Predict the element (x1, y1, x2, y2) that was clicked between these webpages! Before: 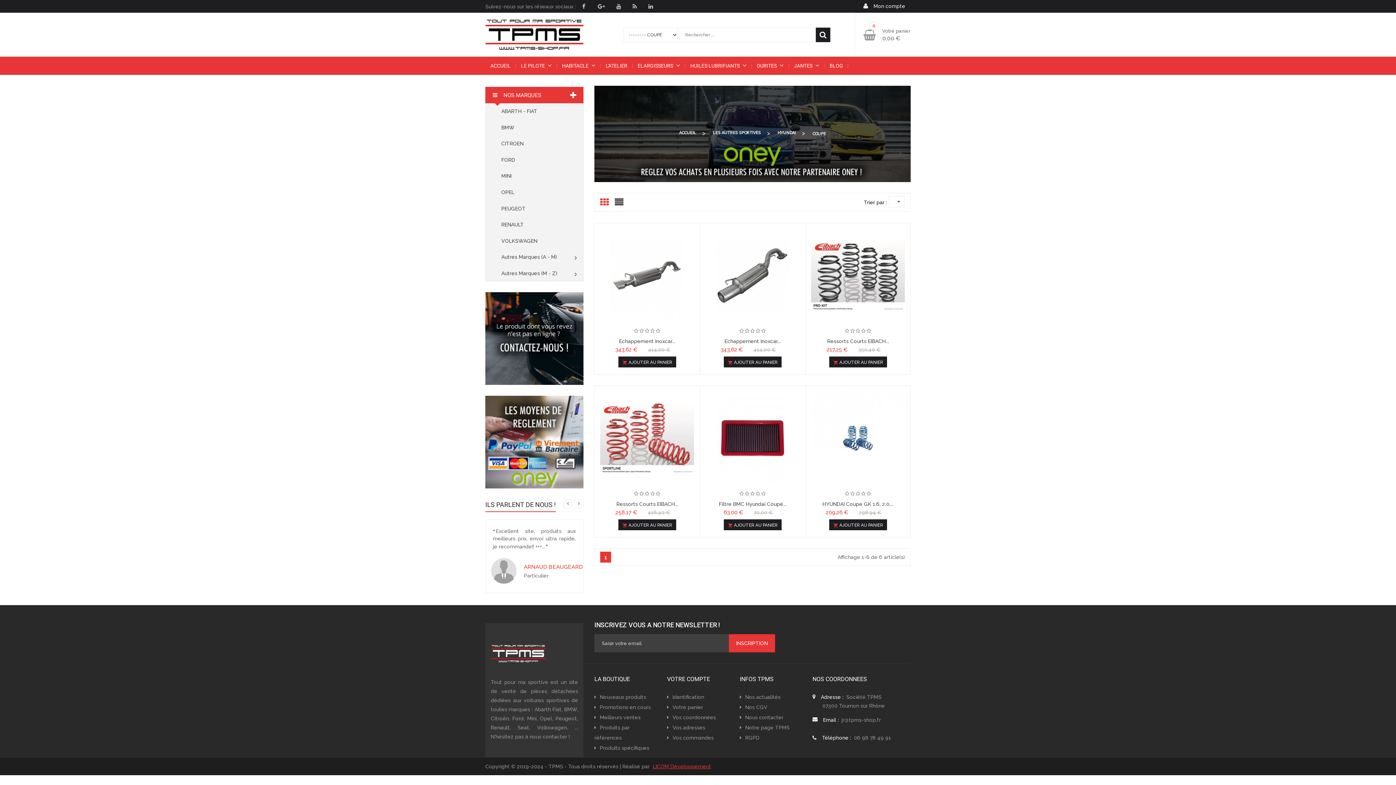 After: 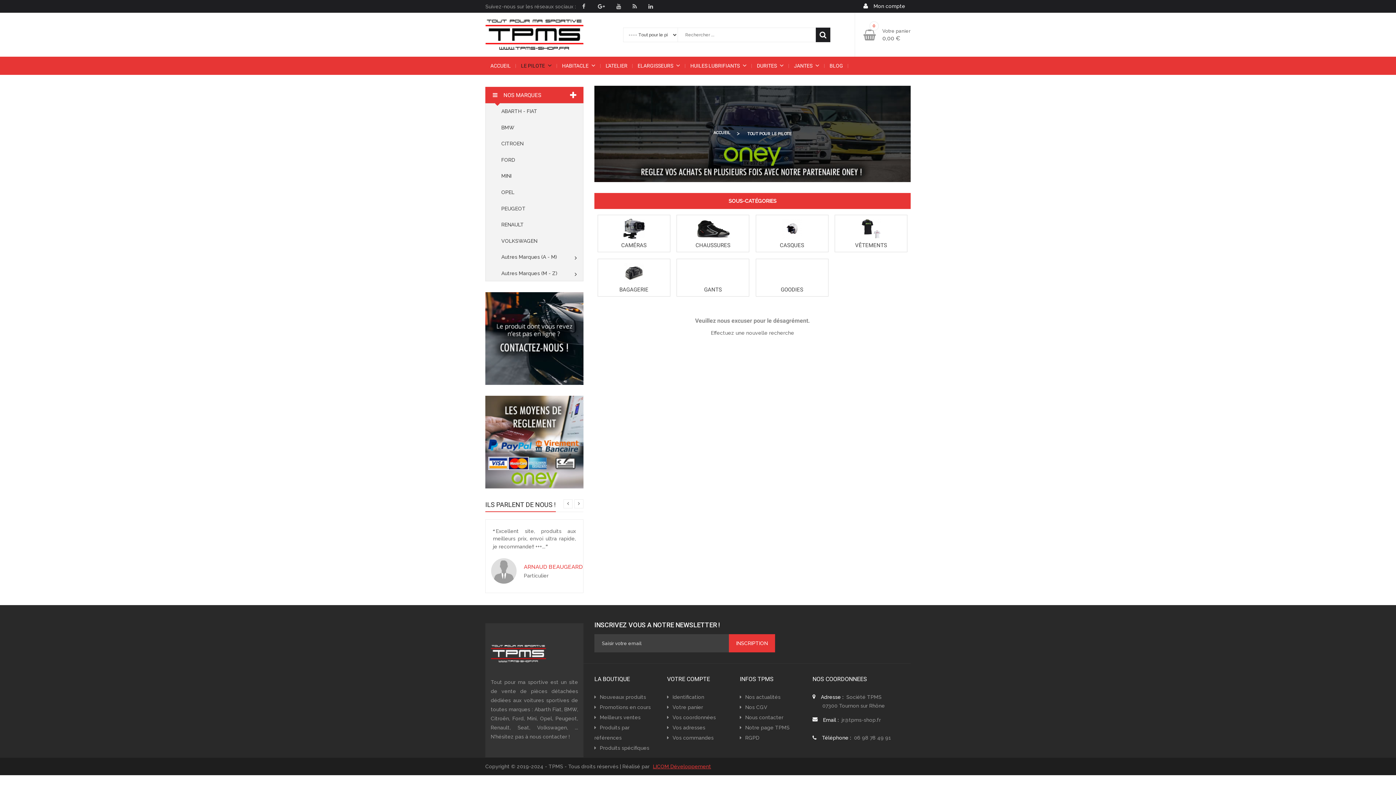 Action: bbox: (516, 56, 557, 74) label: LE PILOTE